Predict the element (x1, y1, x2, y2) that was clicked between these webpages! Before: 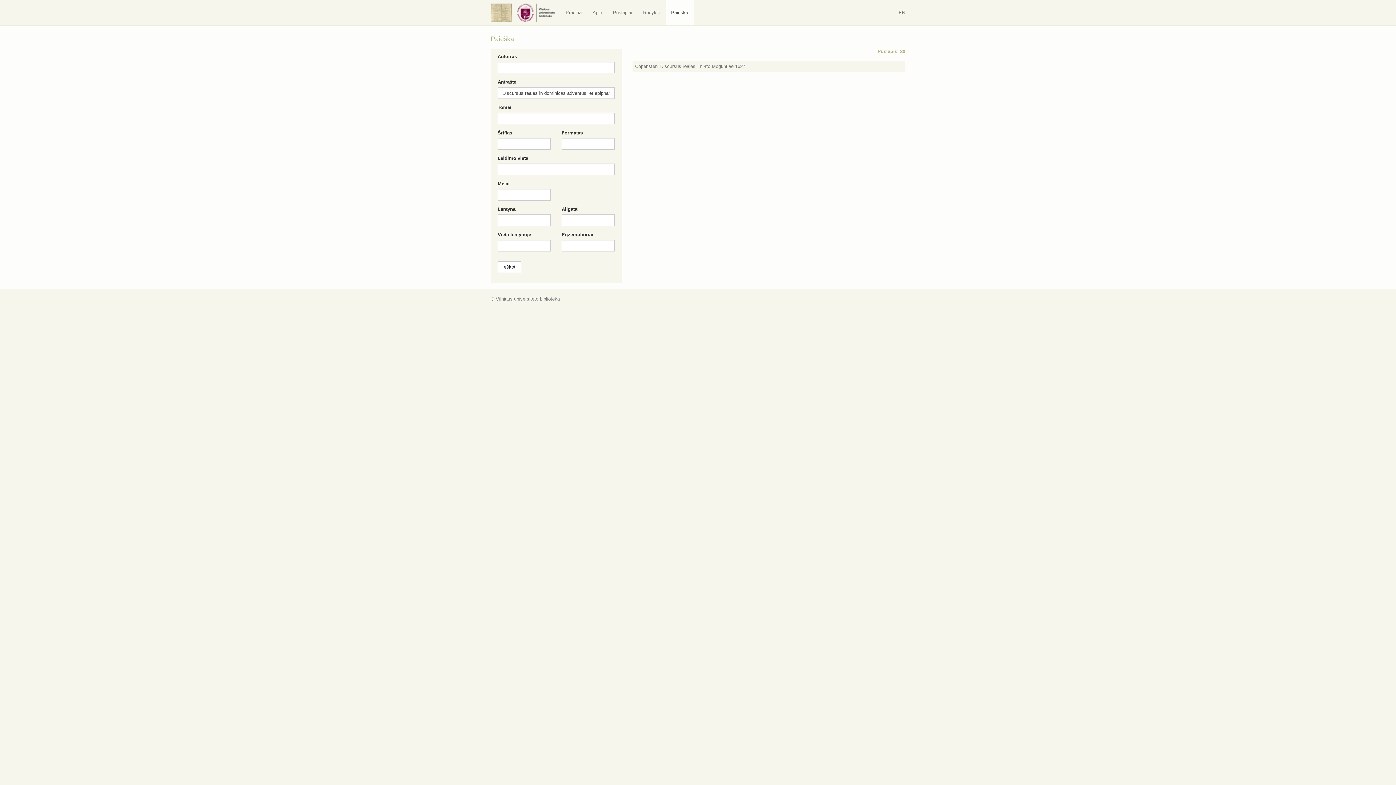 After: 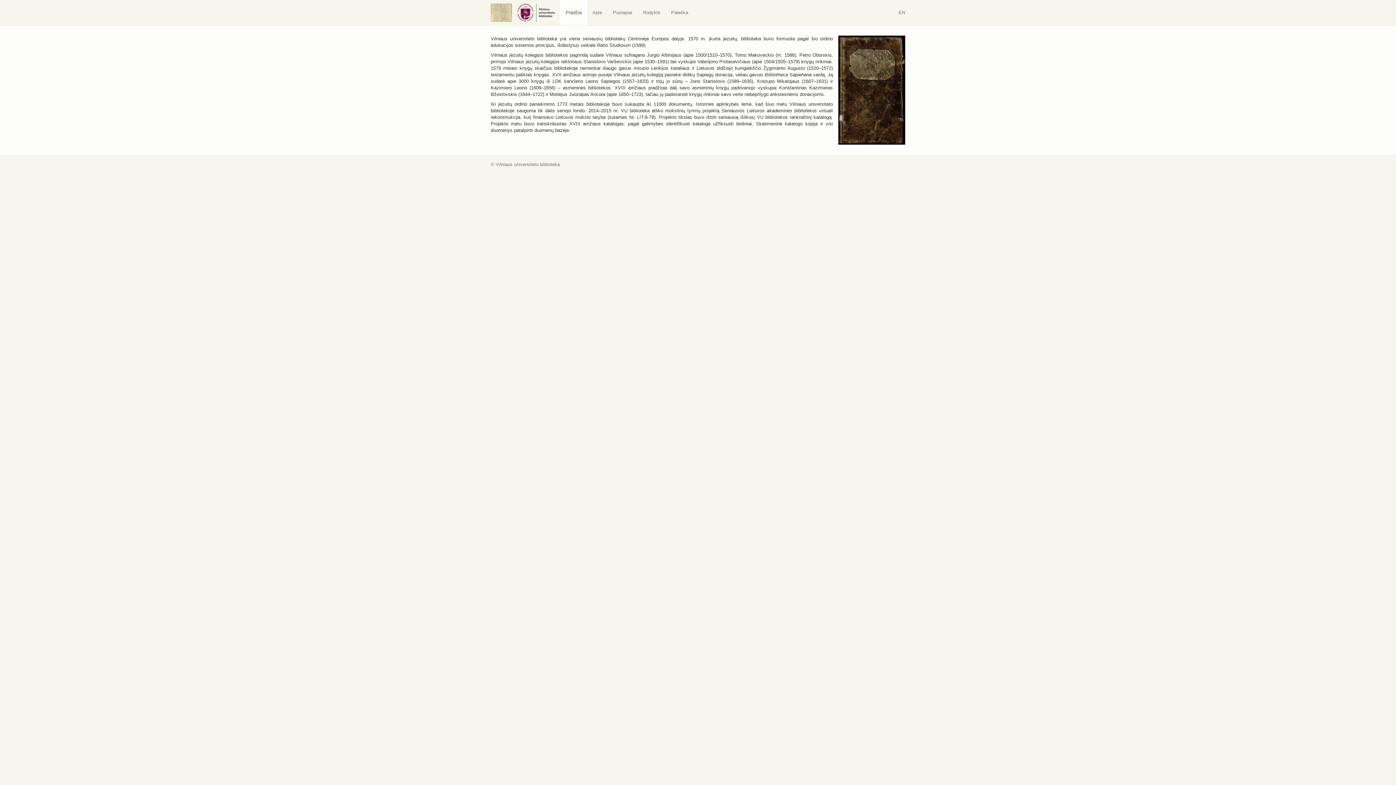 Action: label: Pradžia bbox: (560, 0, 587, 25)